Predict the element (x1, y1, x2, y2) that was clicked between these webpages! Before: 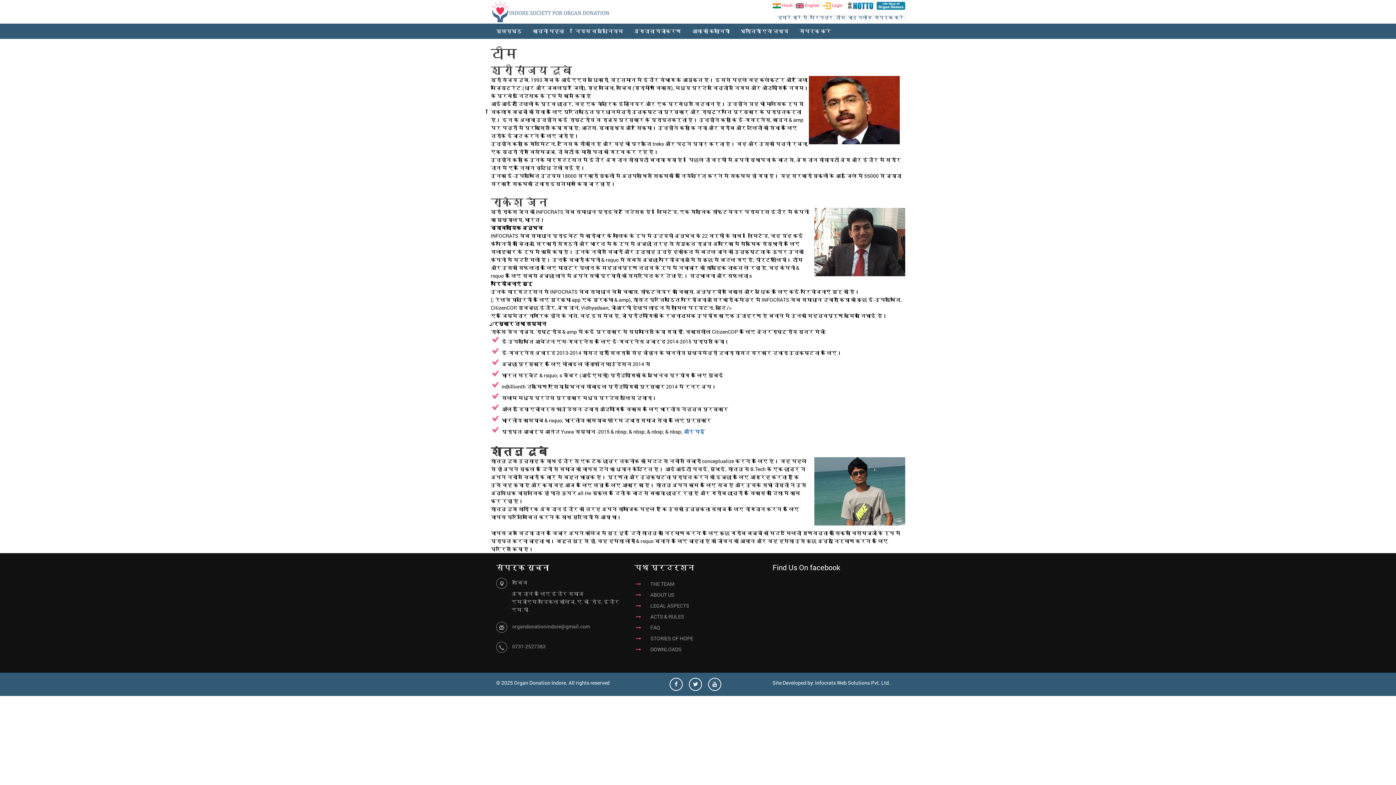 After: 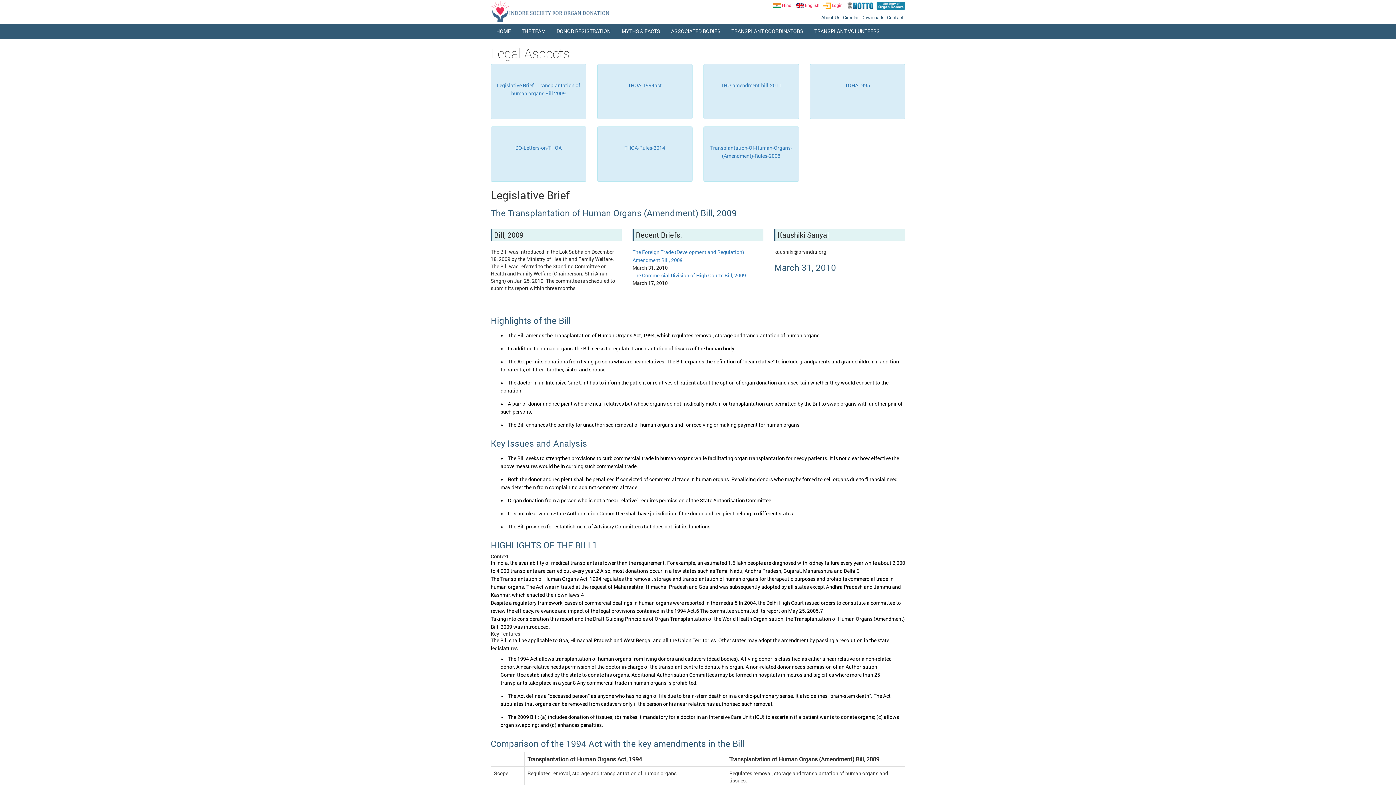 Action: label: LEGAL ASPECTS bbox: (650, 602, 689, 609)